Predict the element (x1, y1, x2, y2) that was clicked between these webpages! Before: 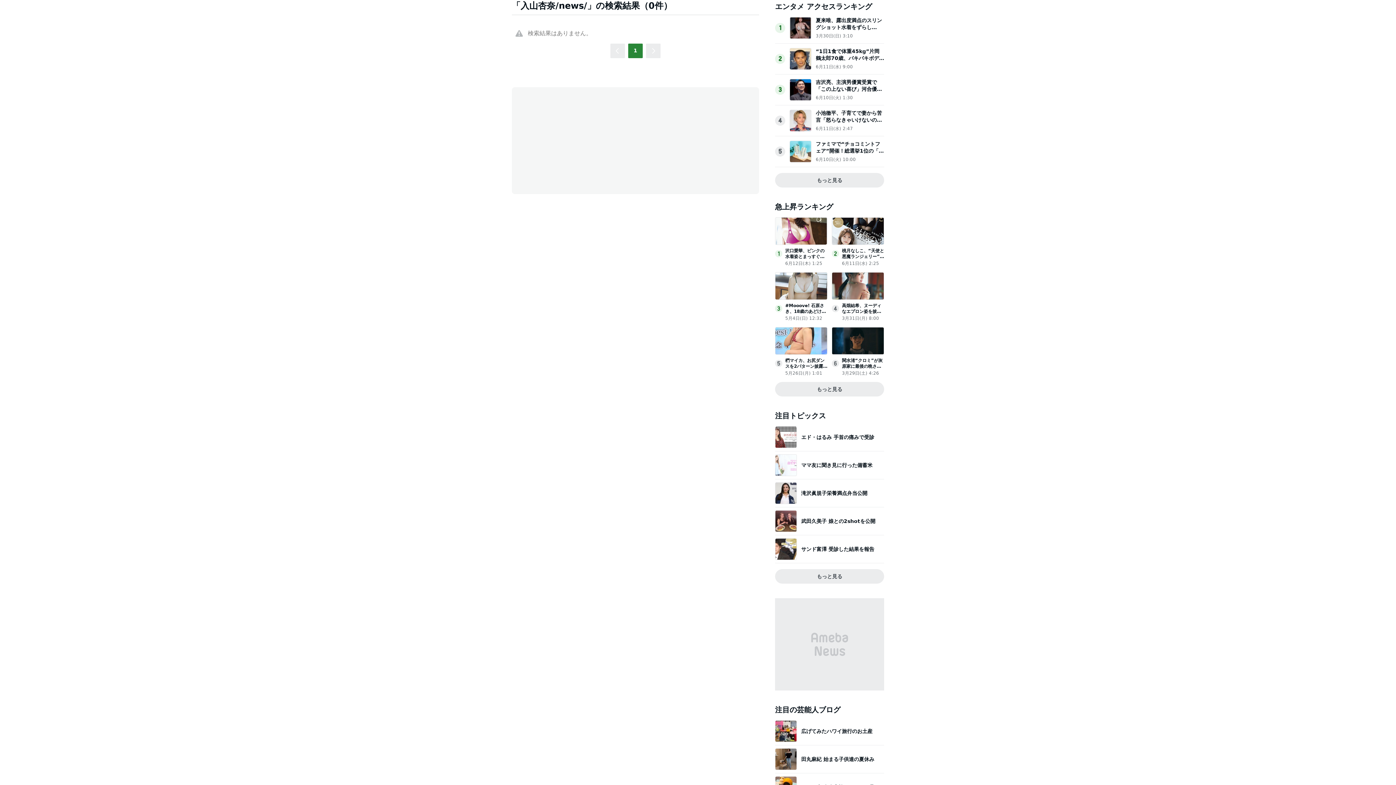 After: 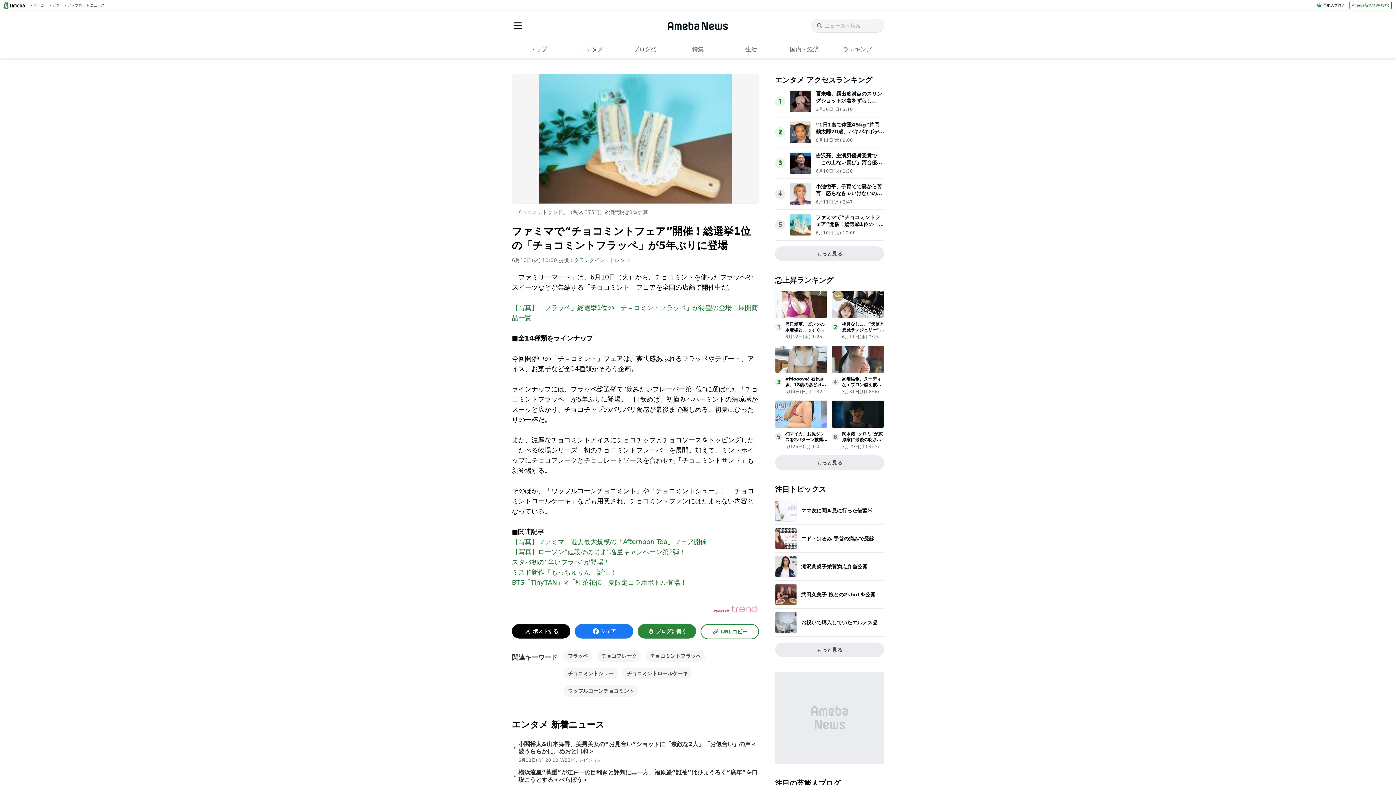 Action: bbox: (789, 155, 811, 162)